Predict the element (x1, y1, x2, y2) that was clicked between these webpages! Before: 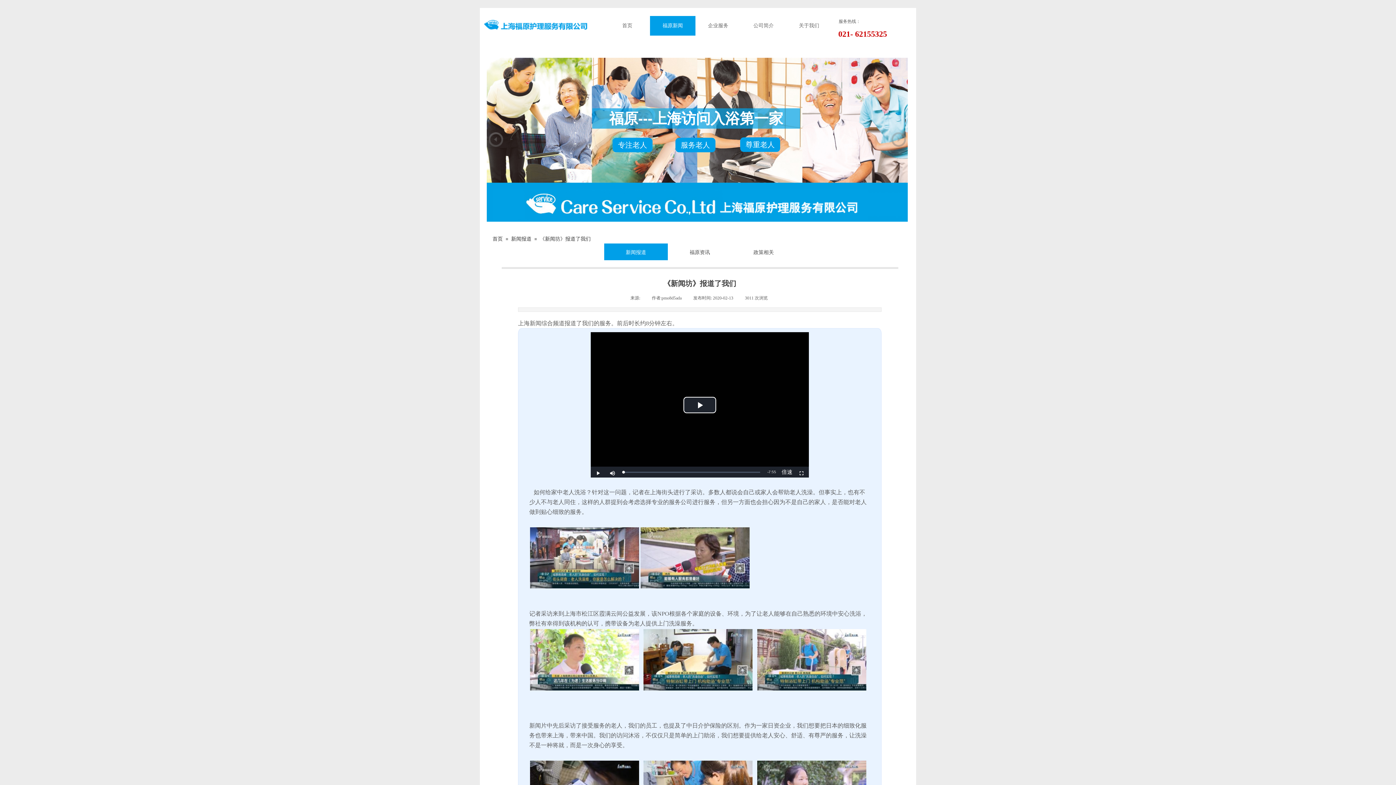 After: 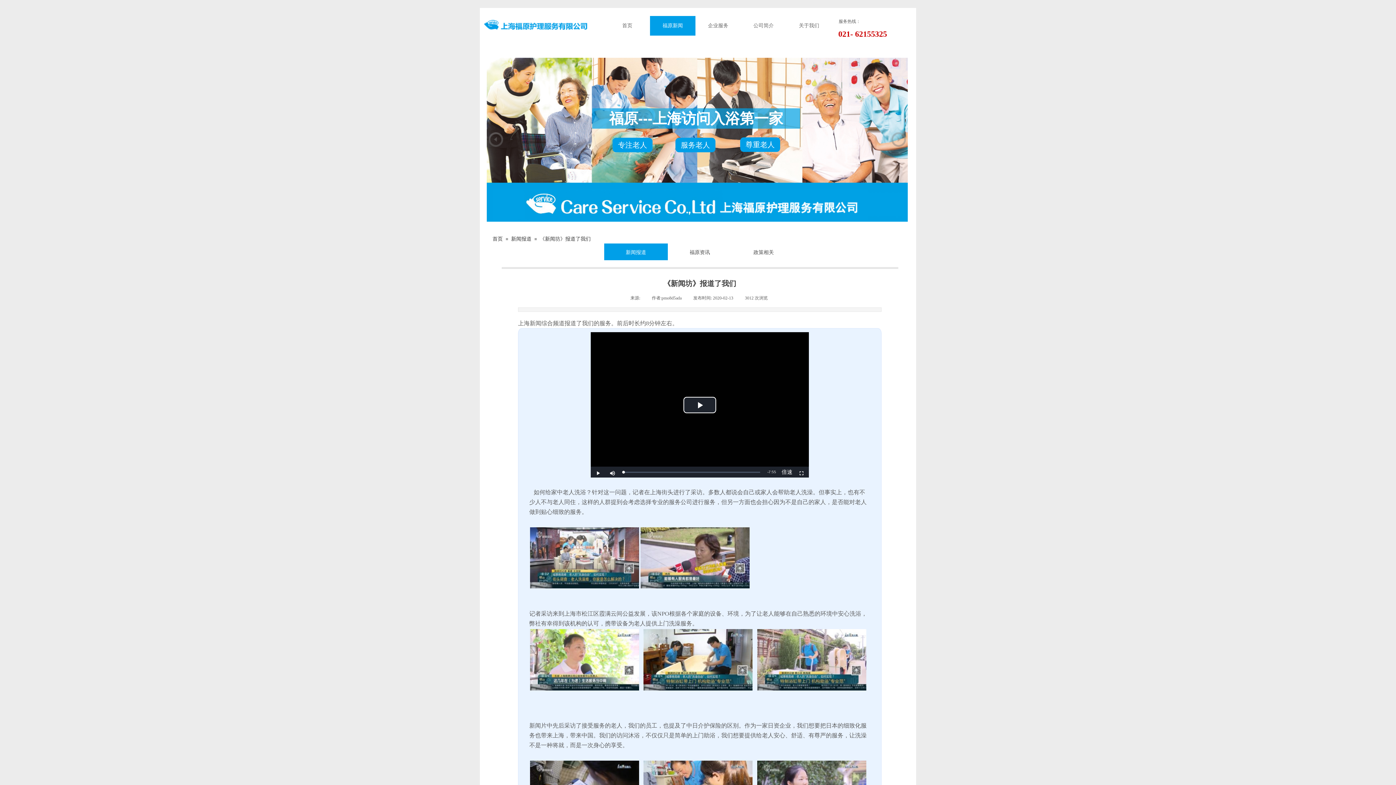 Action: label: 《新闻坊》报道了我们 bbox: (540, 236, 590, 241)